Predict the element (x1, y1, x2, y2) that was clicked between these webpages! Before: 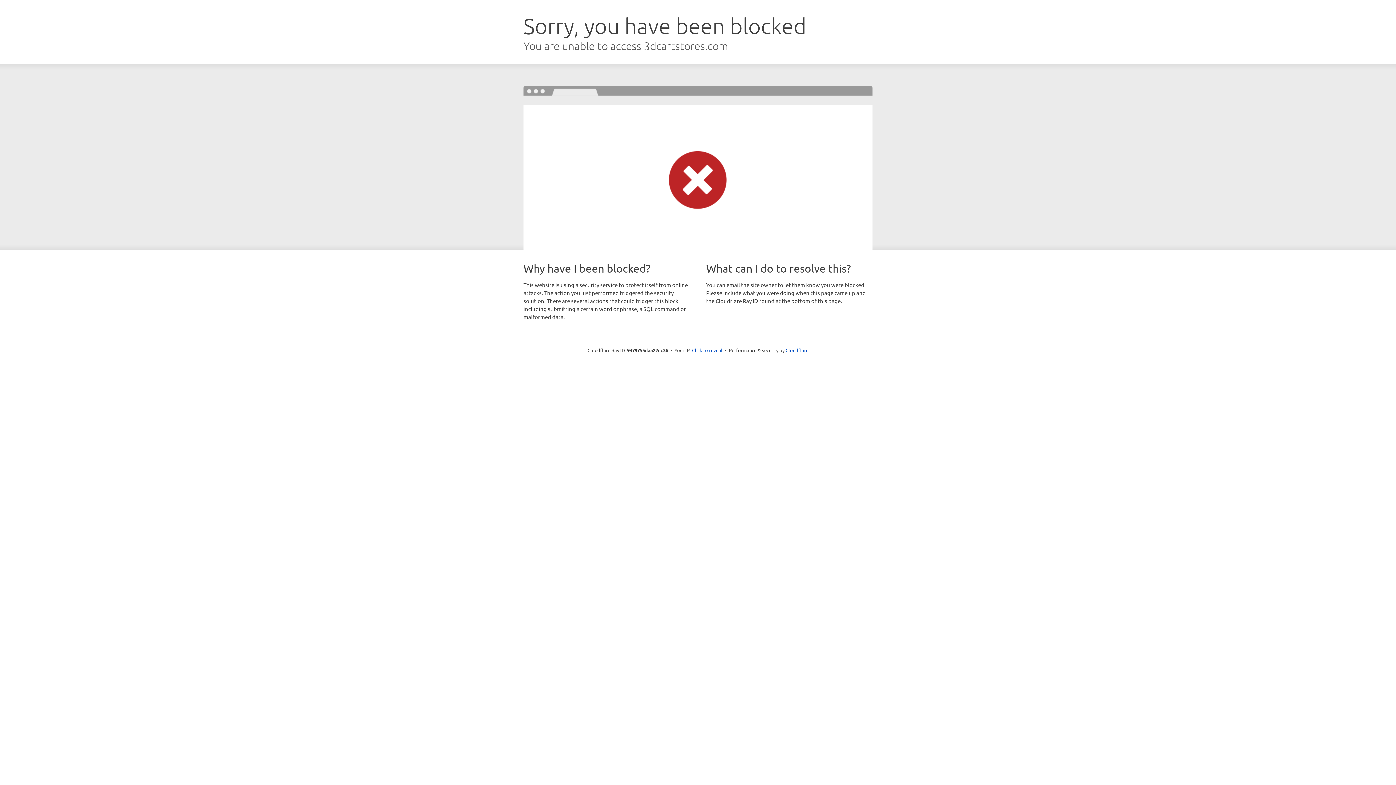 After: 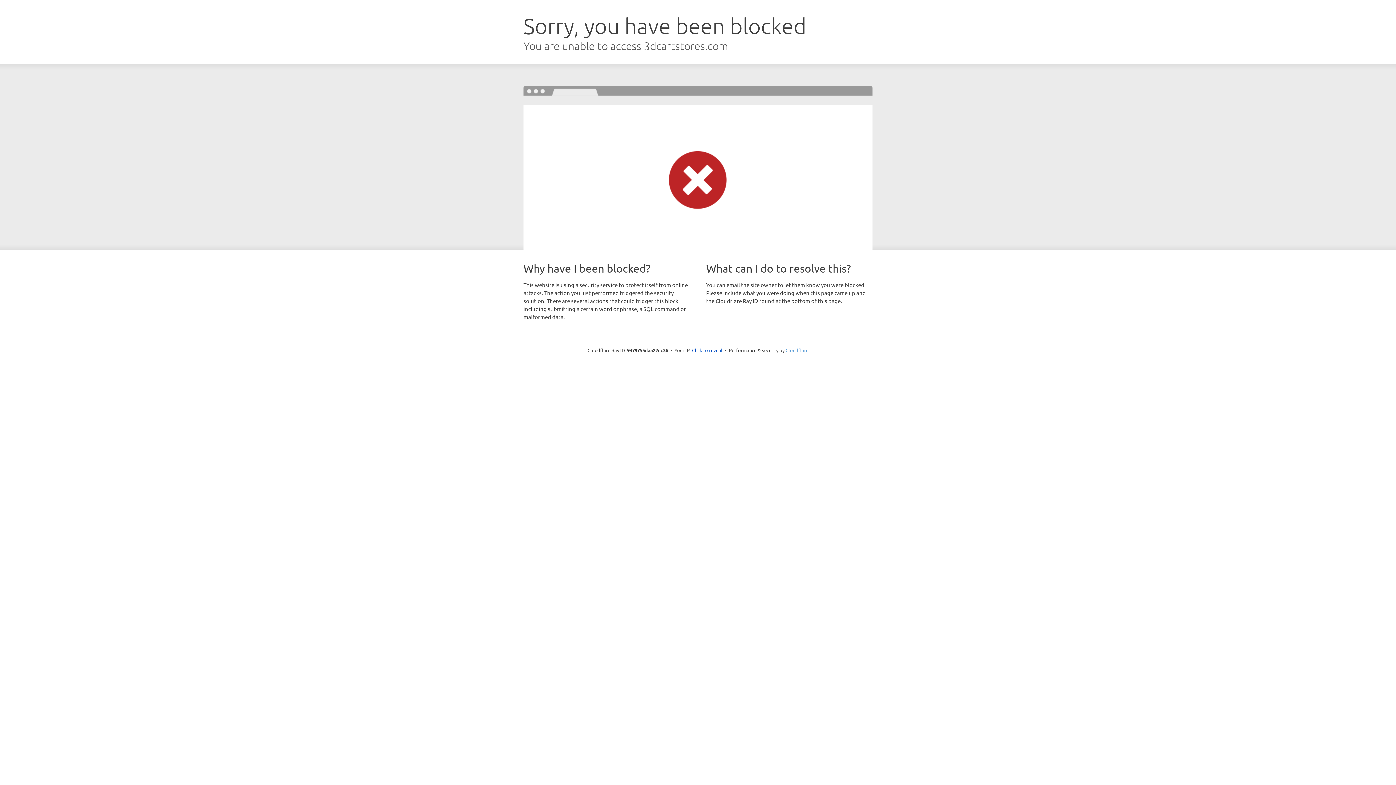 Action: bbox: (785, 347, 808, 353) label: Cloudflare